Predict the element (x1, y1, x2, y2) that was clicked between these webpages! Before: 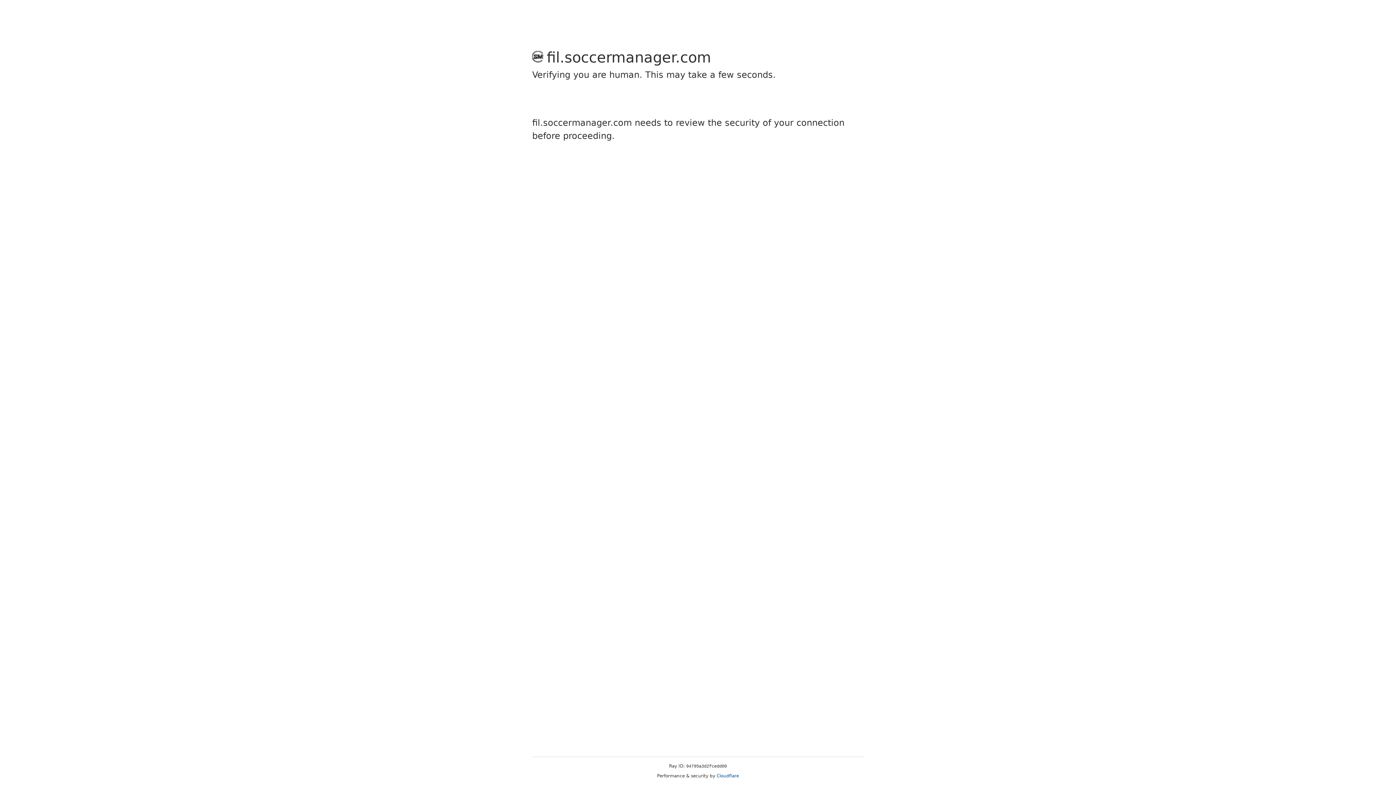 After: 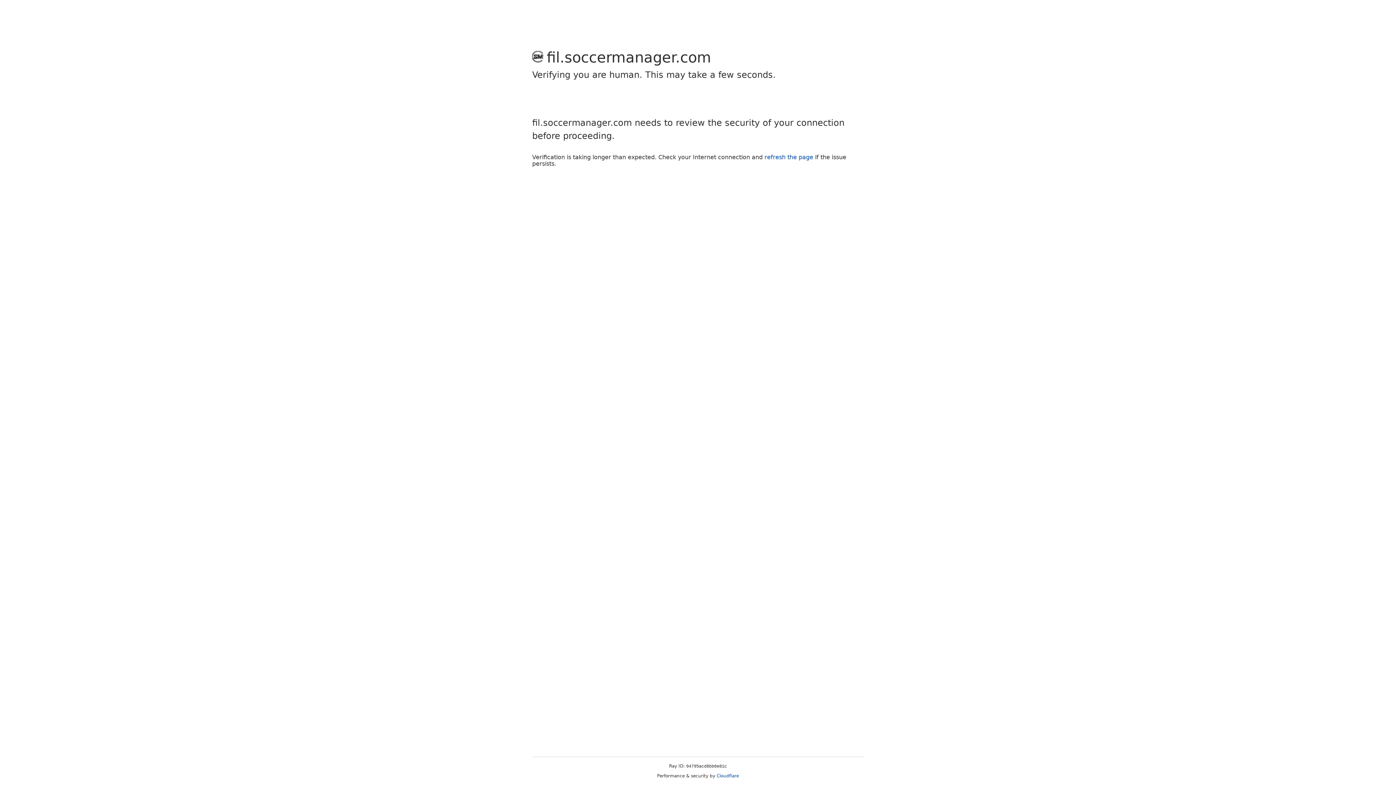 Action: label: Cloudflare bbox: (716, 773, 739, 778)